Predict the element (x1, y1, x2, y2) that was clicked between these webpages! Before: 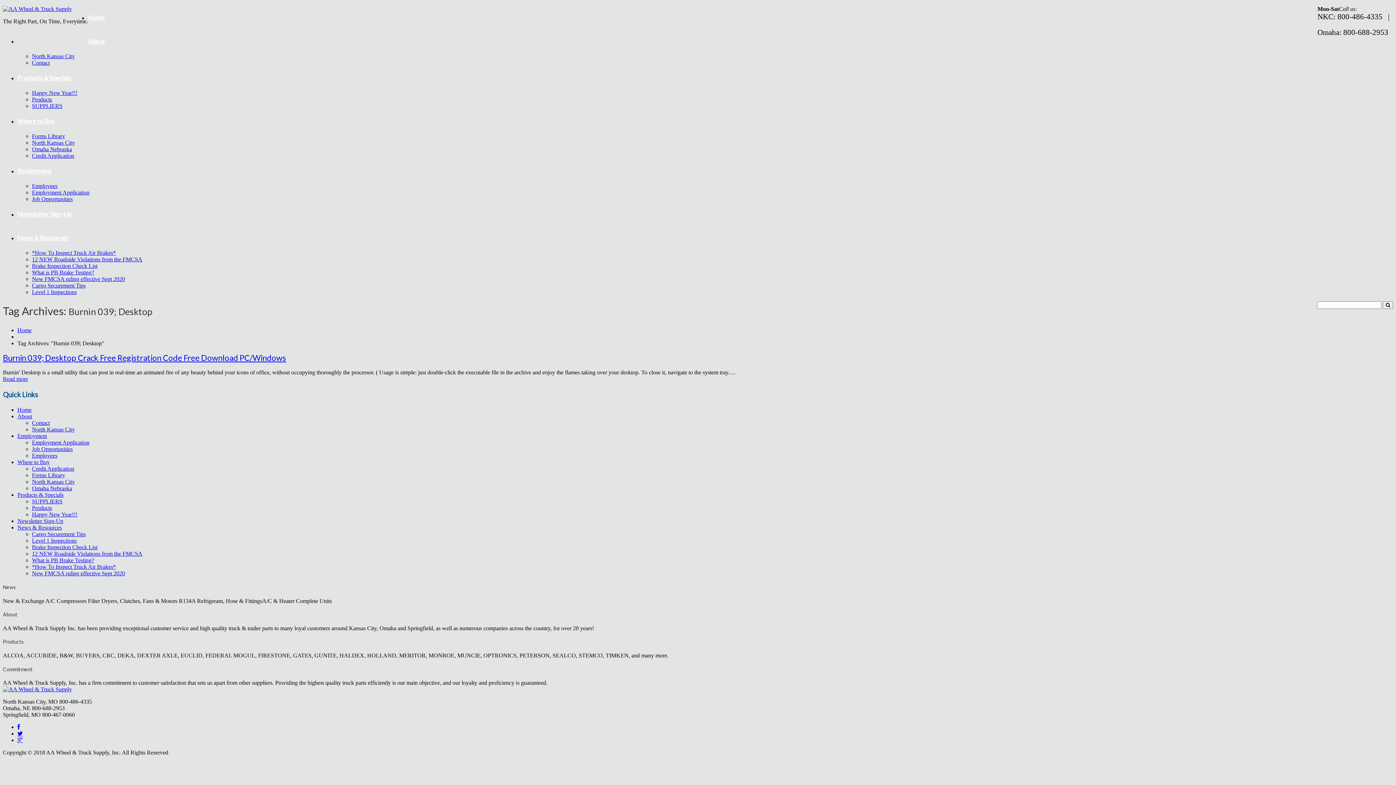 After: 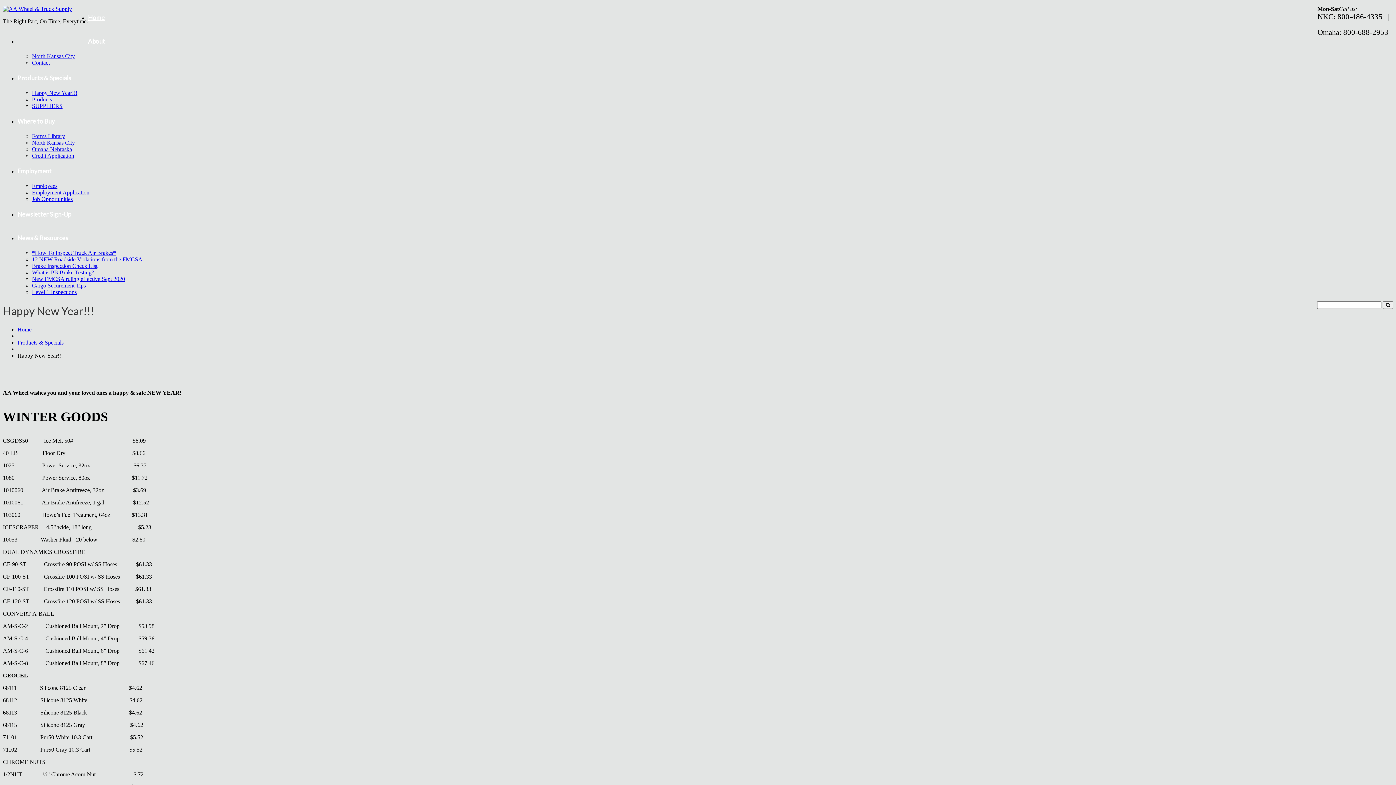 Action: label: Happy New Year!!! bbox: (32, 89, 77, 96)